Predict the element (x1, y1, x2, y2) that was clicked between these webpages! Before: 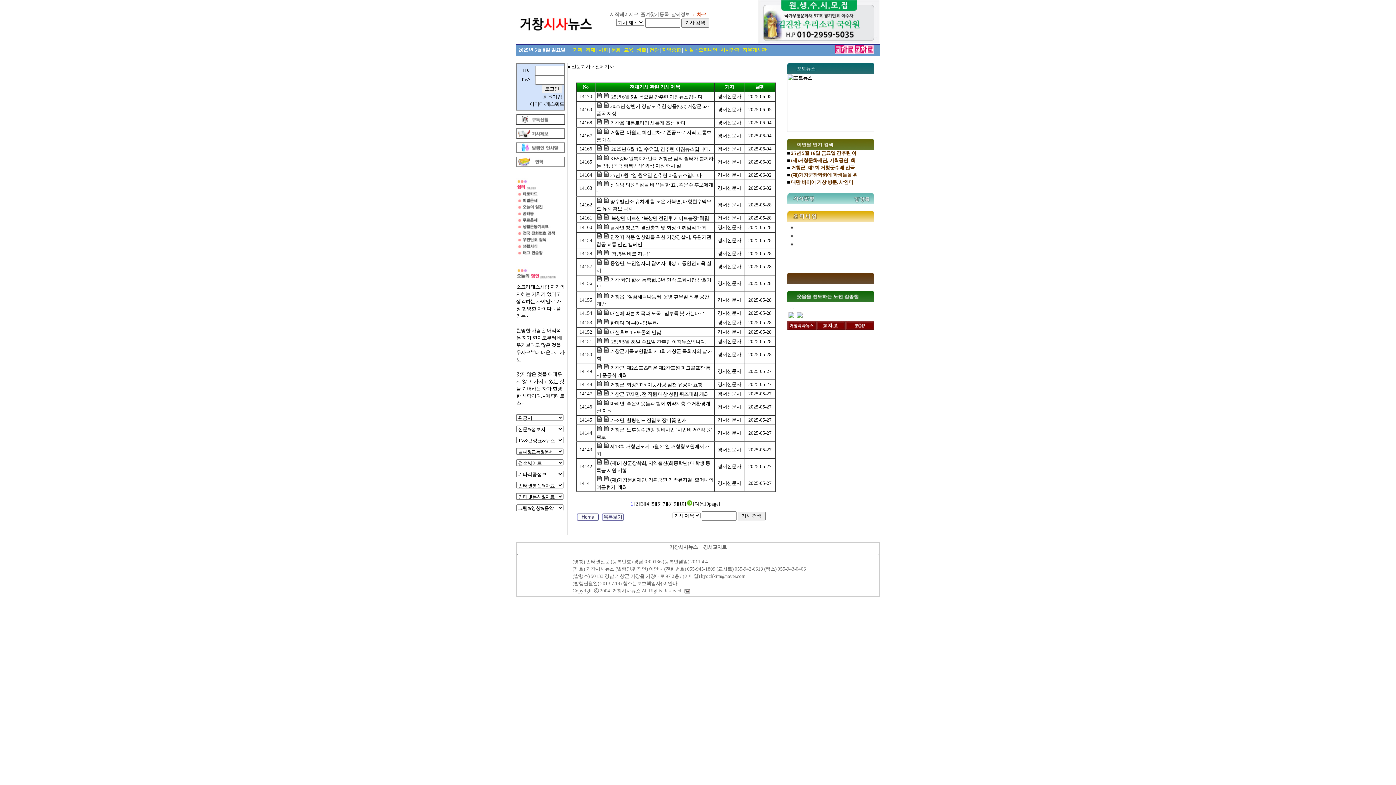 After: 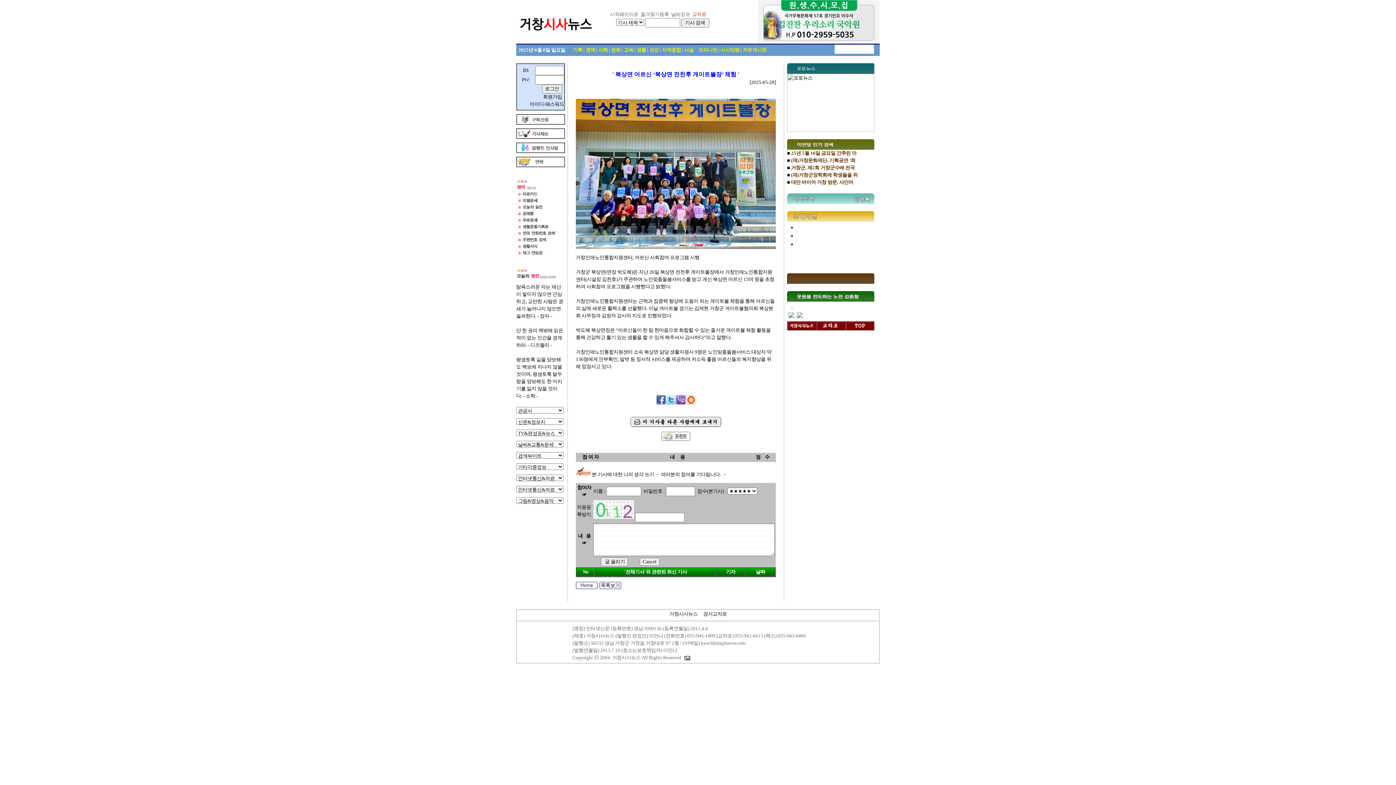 Action: bbox: (603, 215, 711, 221) label:   북상면 어르신 ‘북상면 전천후 게이트볼장’ 체험  